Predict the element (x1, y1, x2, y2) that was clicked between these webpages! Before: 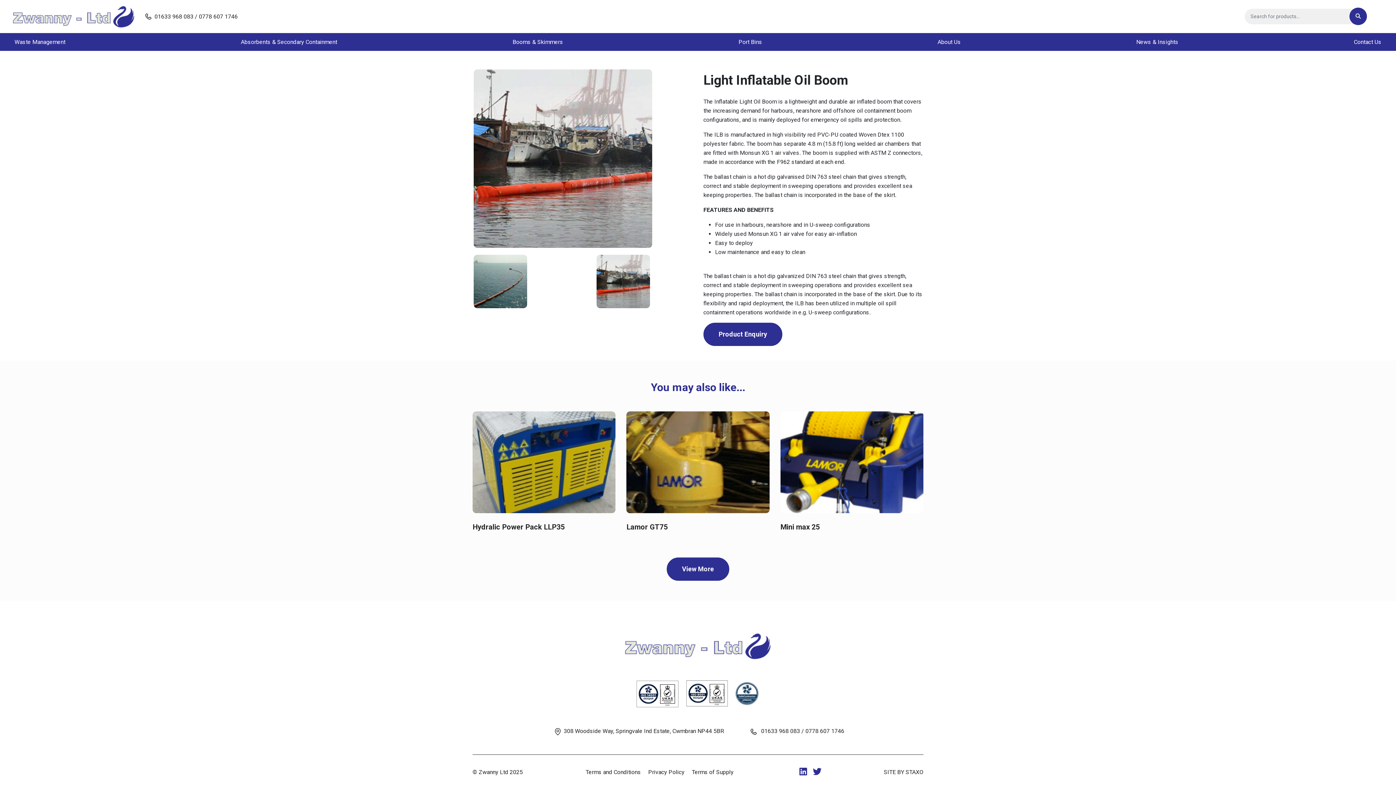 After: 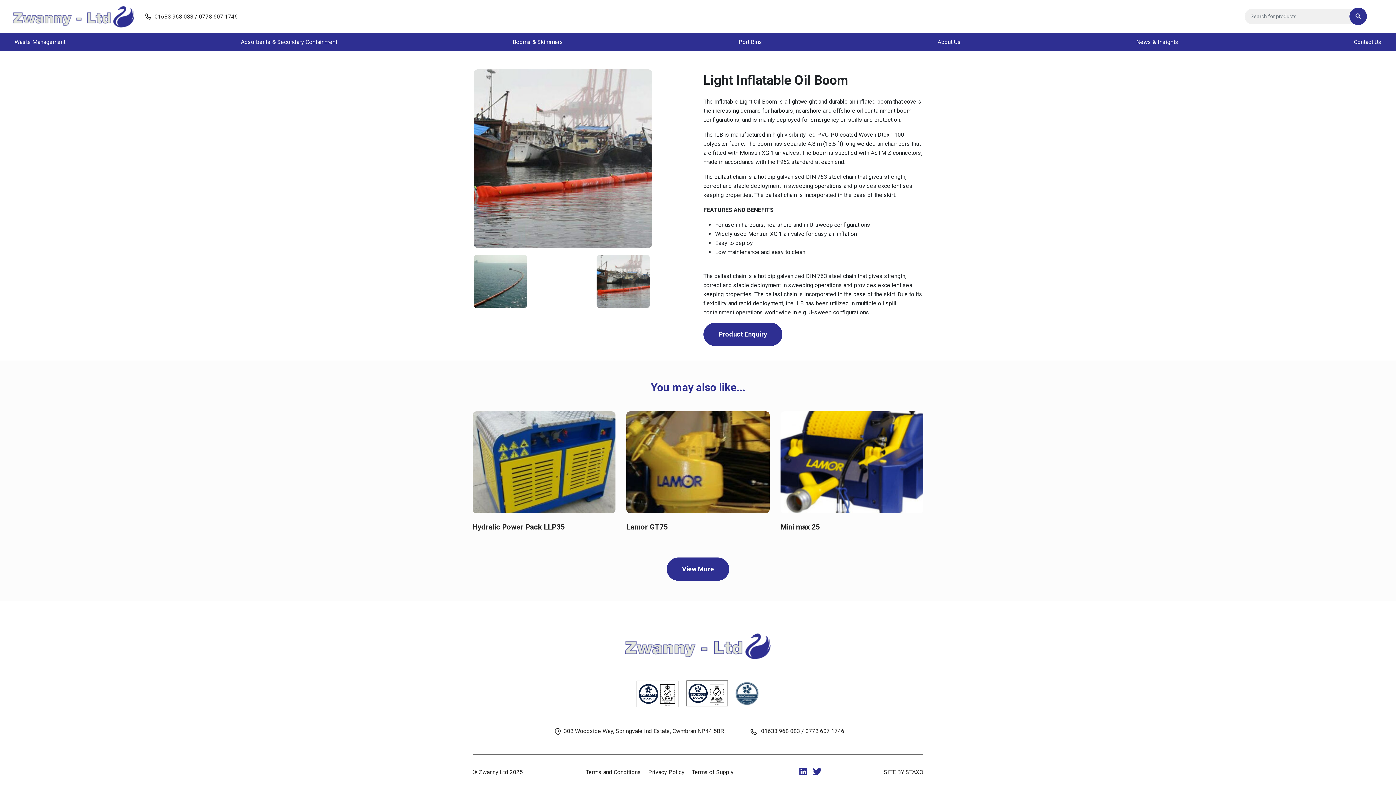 Action: label: SITE BY STAXO bbox: (884, 767, 923, 777)